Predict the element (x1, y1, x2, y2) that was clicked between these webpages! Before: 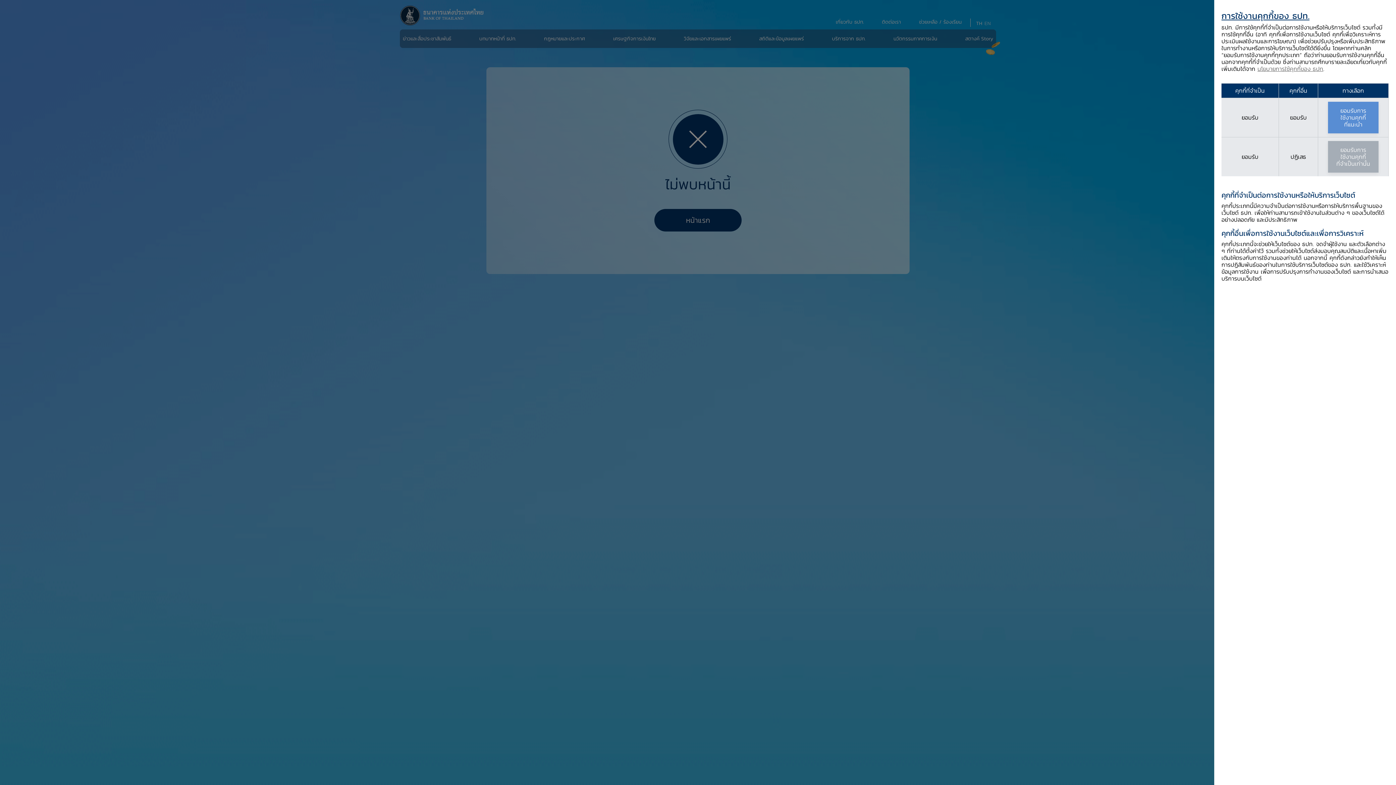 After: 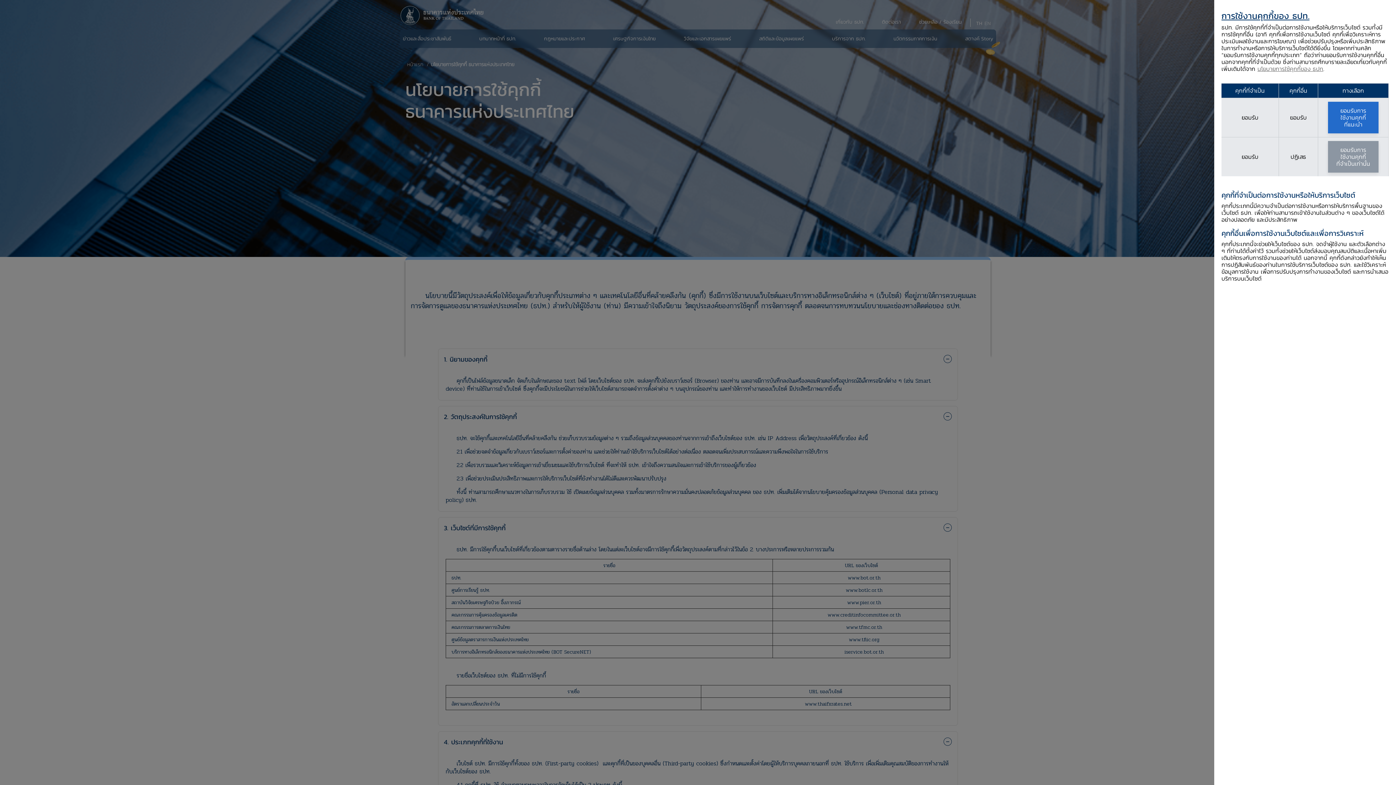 Action: label: นโยบายการใช้คุกกี้ของ ธปท bbox: (1257, 64, 1323, 73)